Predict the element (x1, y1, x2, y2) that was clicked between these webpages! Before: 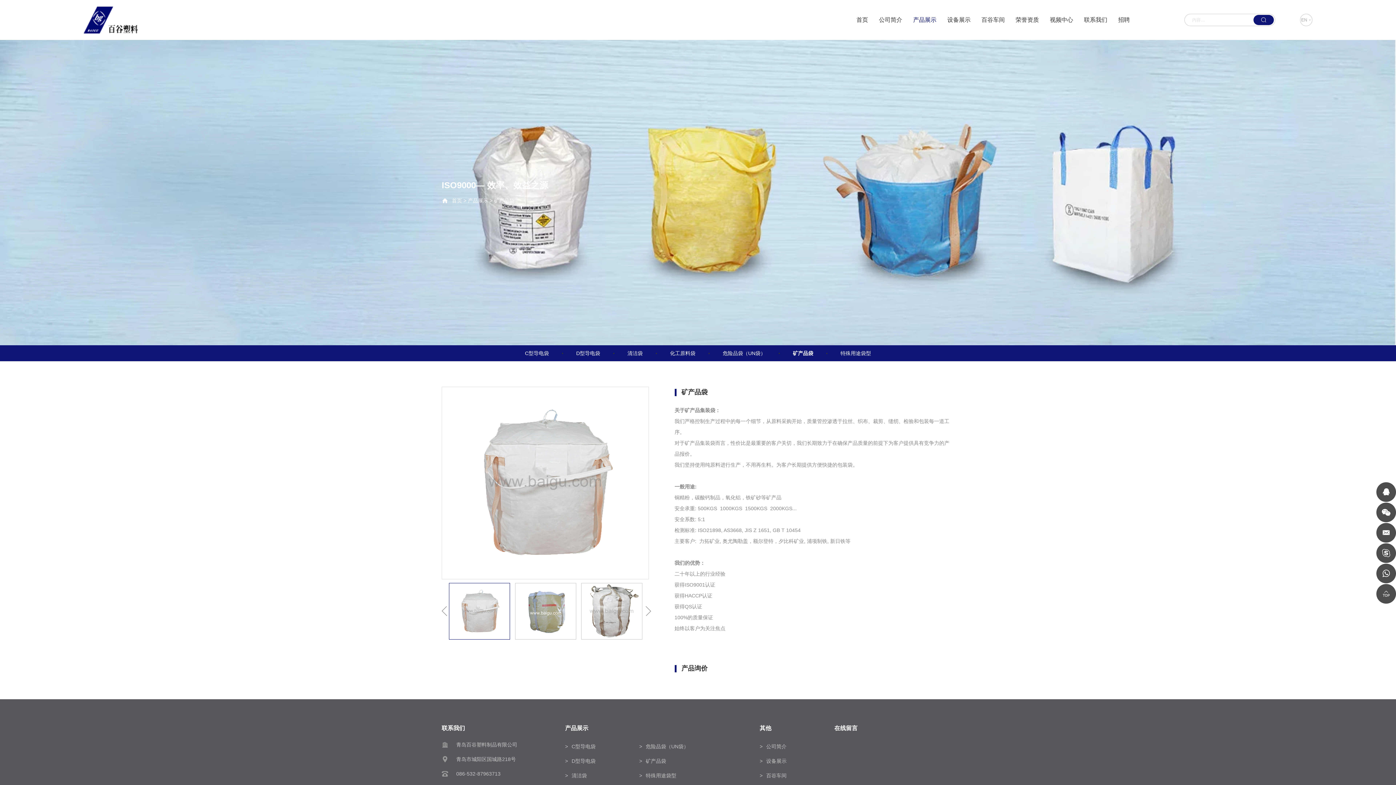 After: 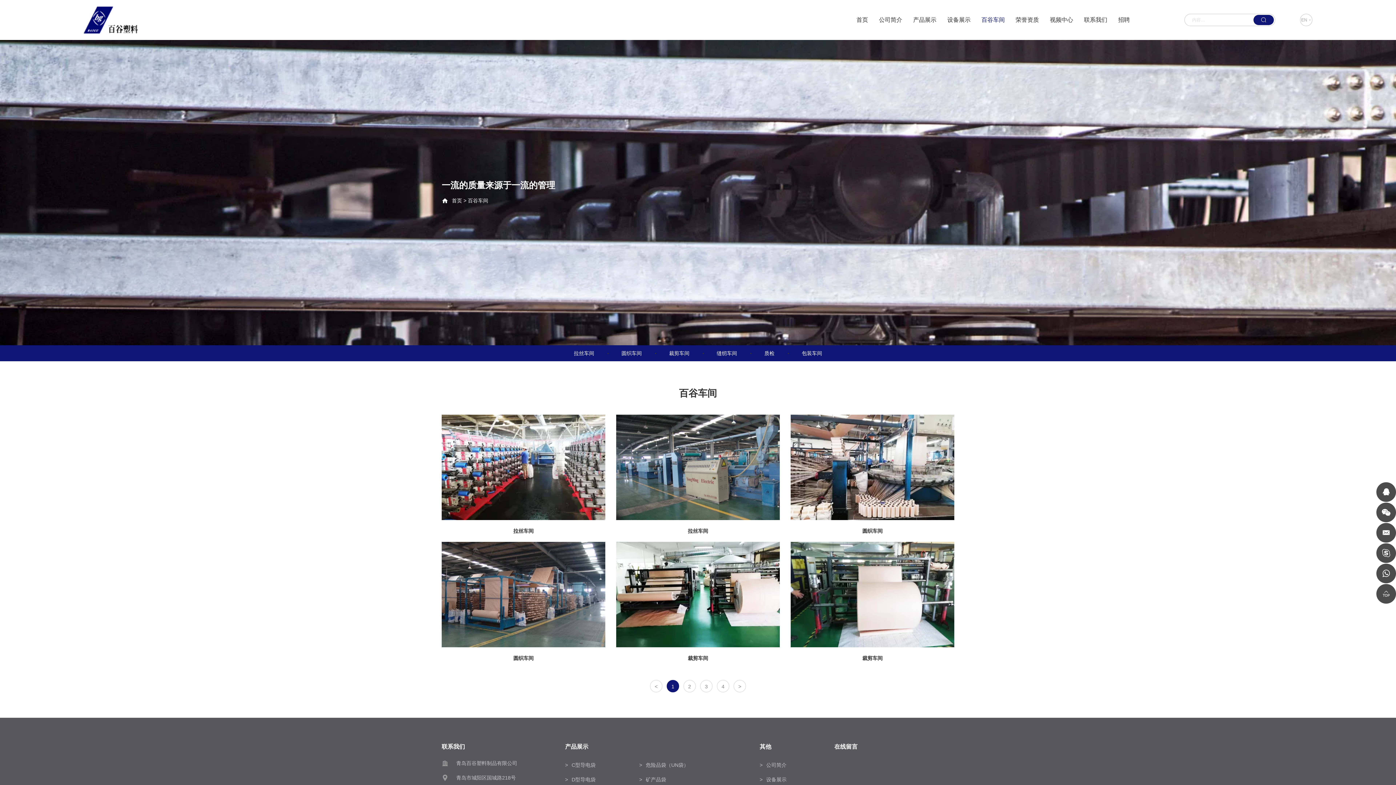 Action: bbox: (759, 768, 786, 783) label: 百谷车间